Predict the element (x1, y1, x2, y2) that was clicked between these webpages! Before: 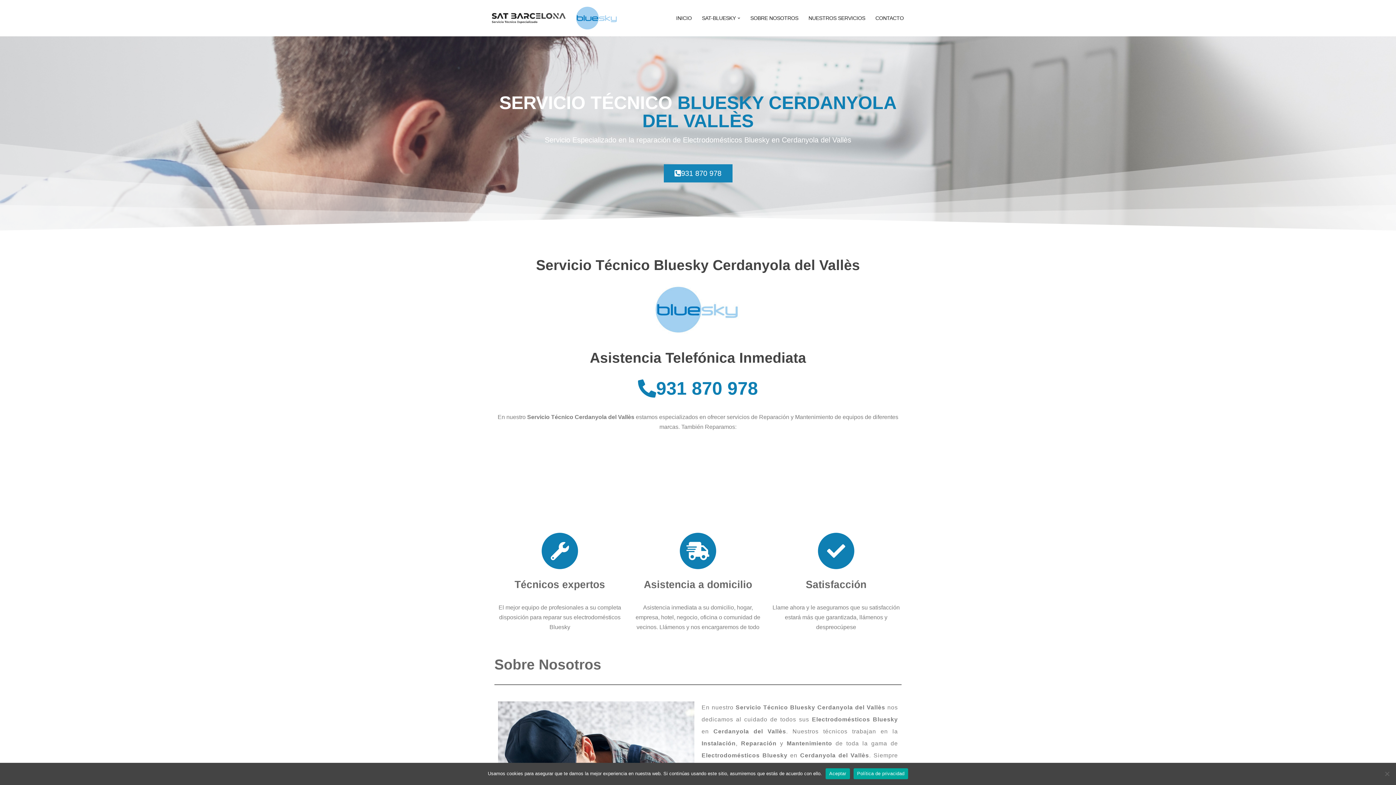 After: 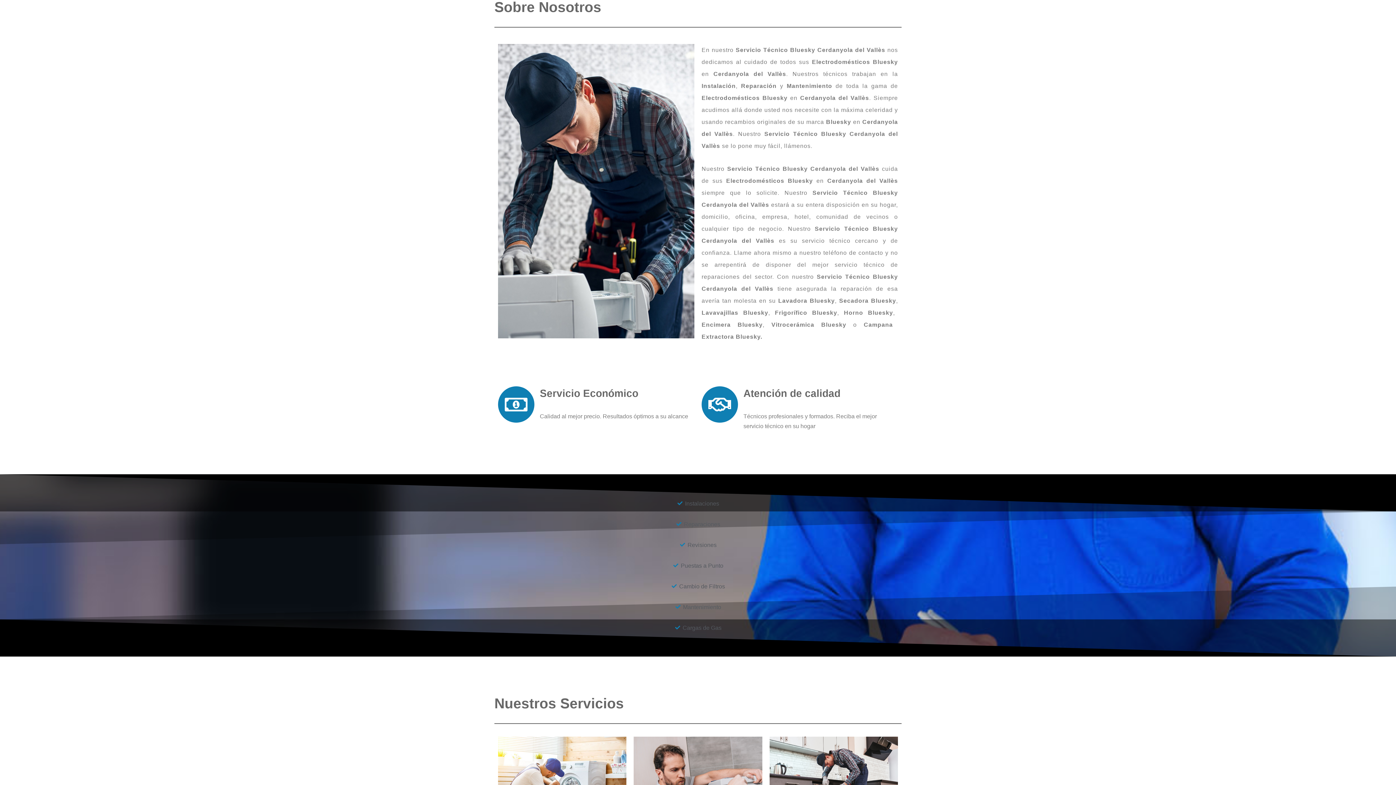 Action: label: SOBRE NOSOTROS bbox: (750, 13, 798, 22)